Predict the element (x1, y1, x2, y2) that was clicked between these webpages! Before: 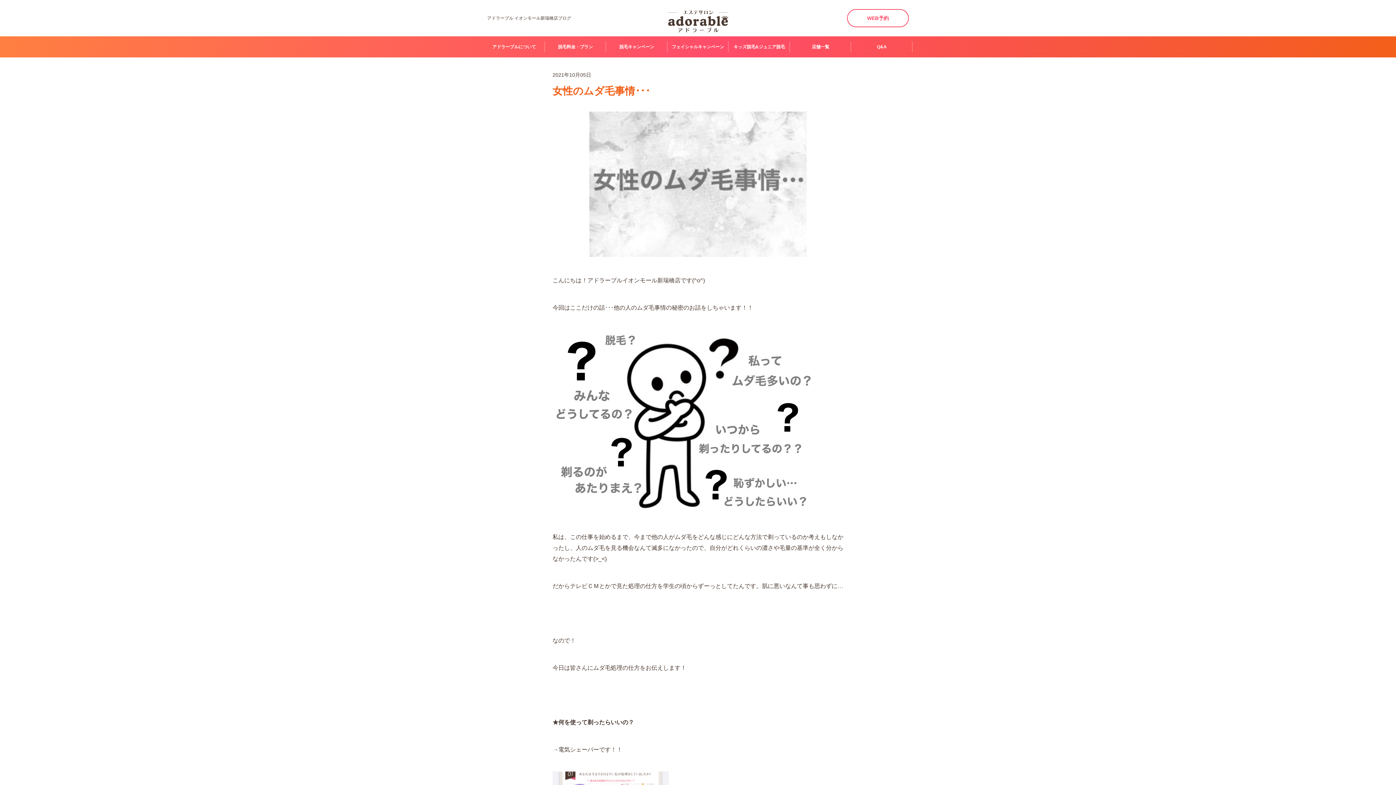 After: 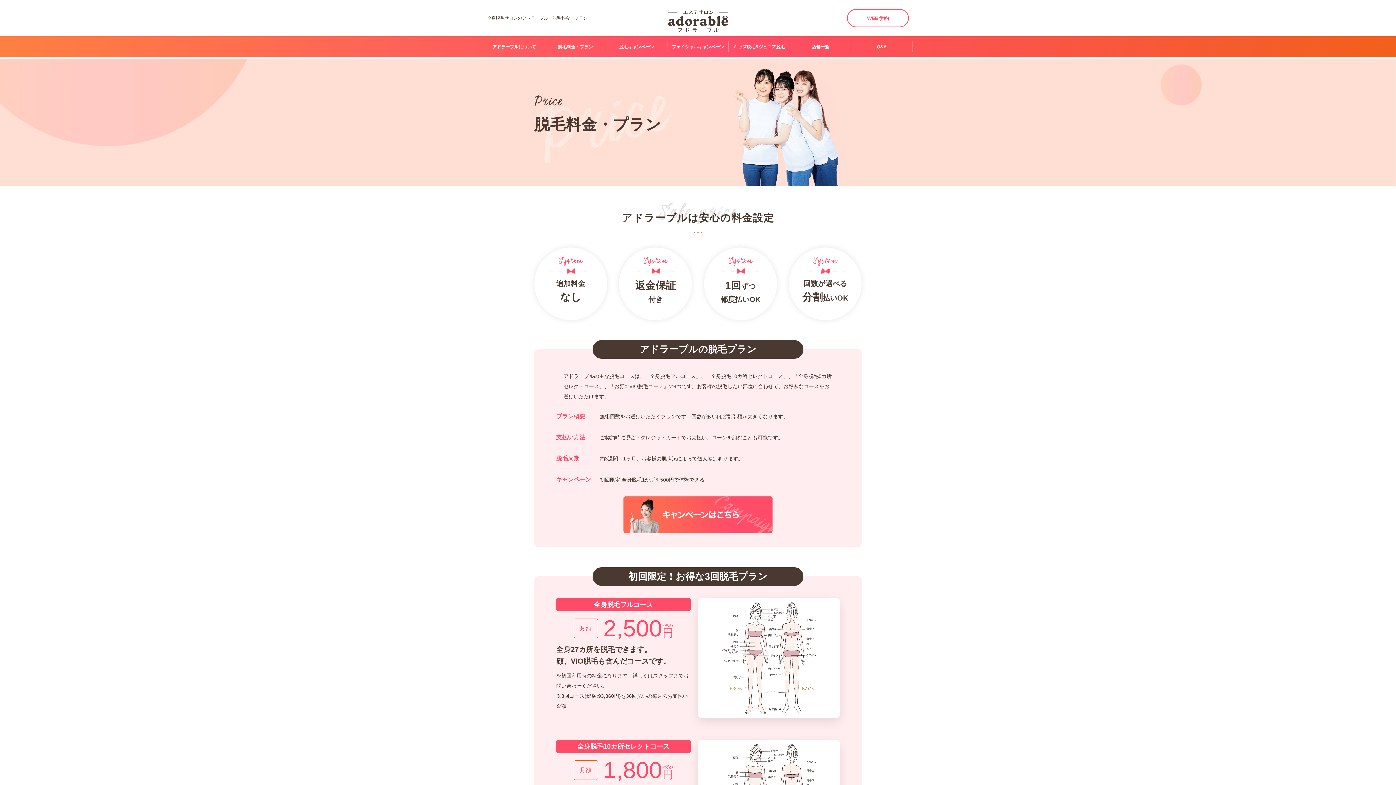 Action: bbox: (544, 36, 606, 57) label: 脱毛料金・プラン